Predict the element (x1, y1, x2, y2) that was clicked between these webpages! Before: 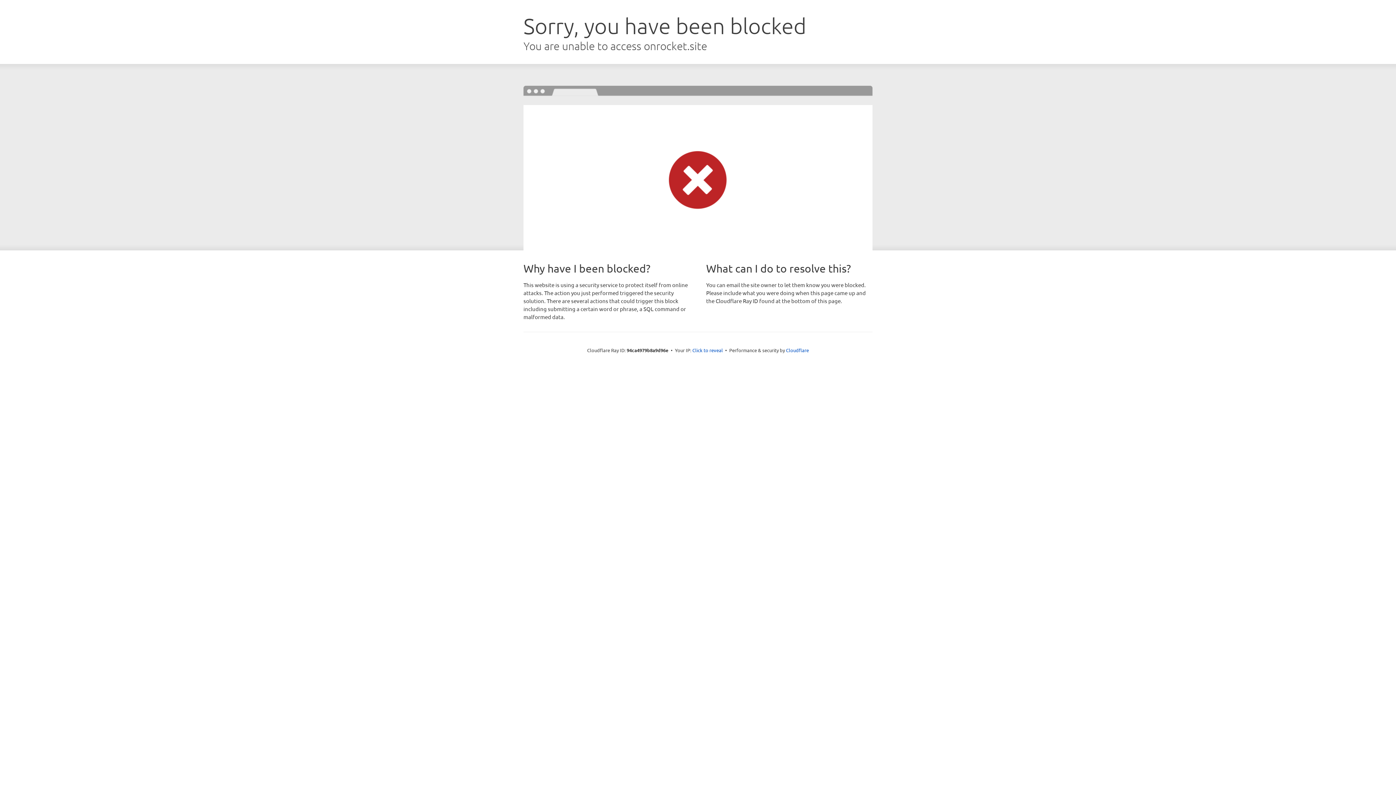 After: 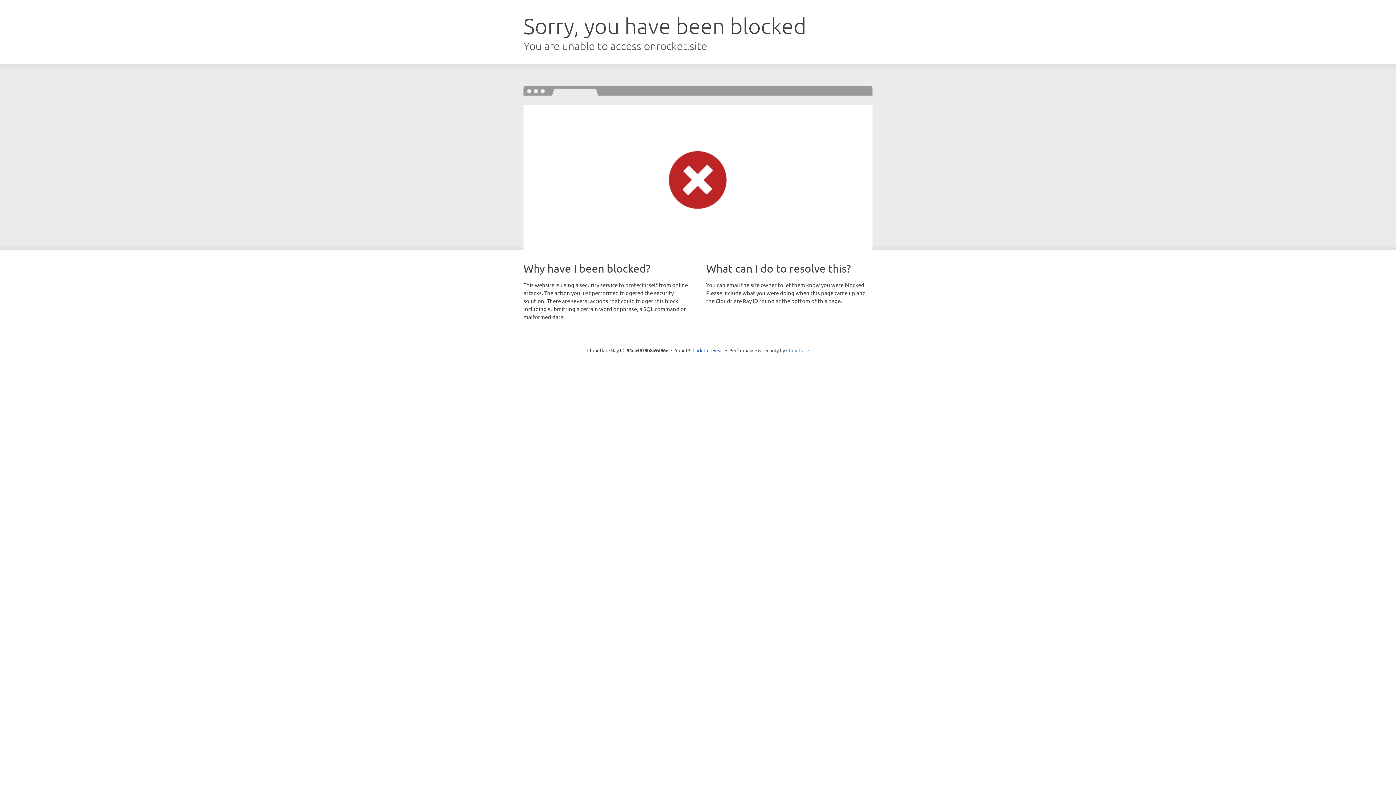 Action: bbox: (786, 347, 809, 353) label: Cloudflare